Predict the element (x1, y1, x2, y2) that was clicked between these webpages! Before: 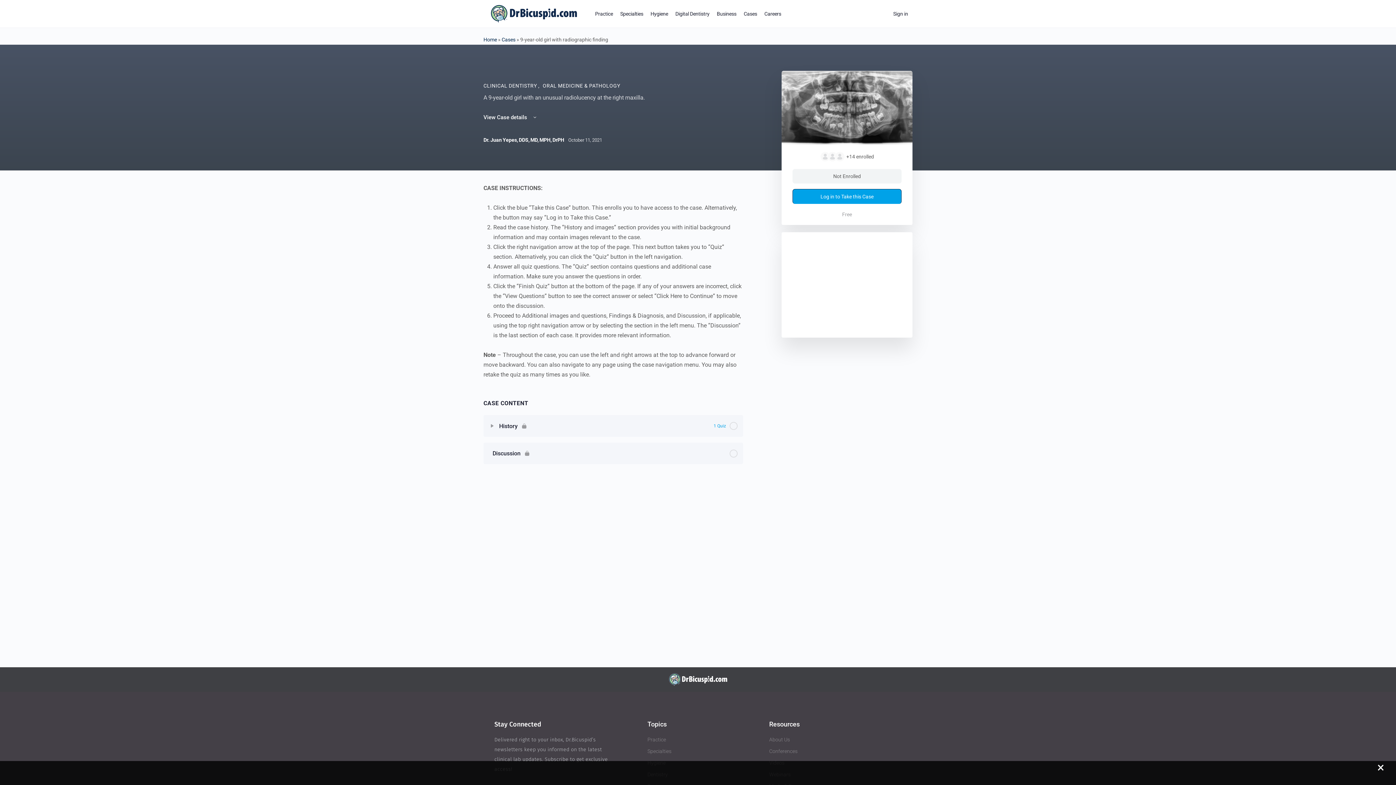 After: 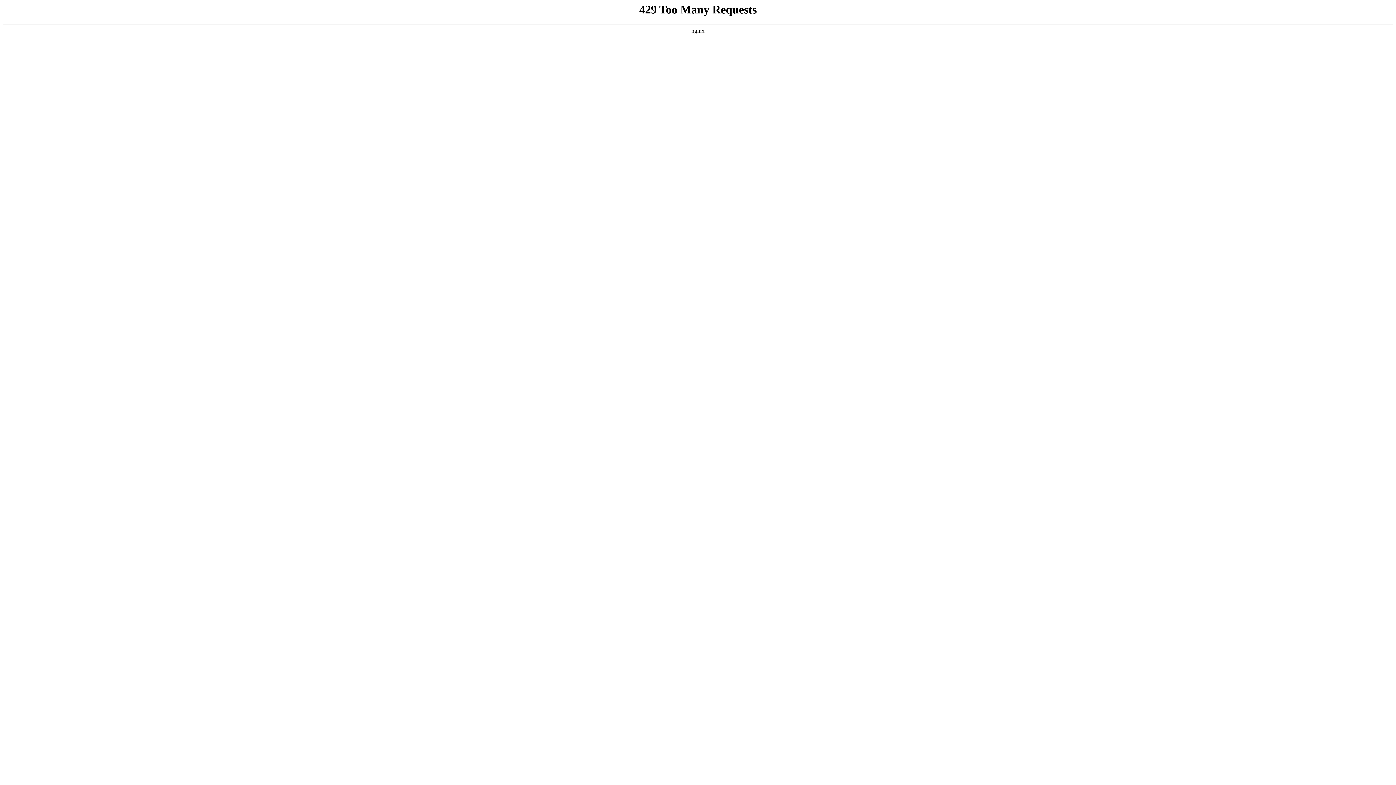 Action: label: Home bbox: (483, 36, 497, 42)